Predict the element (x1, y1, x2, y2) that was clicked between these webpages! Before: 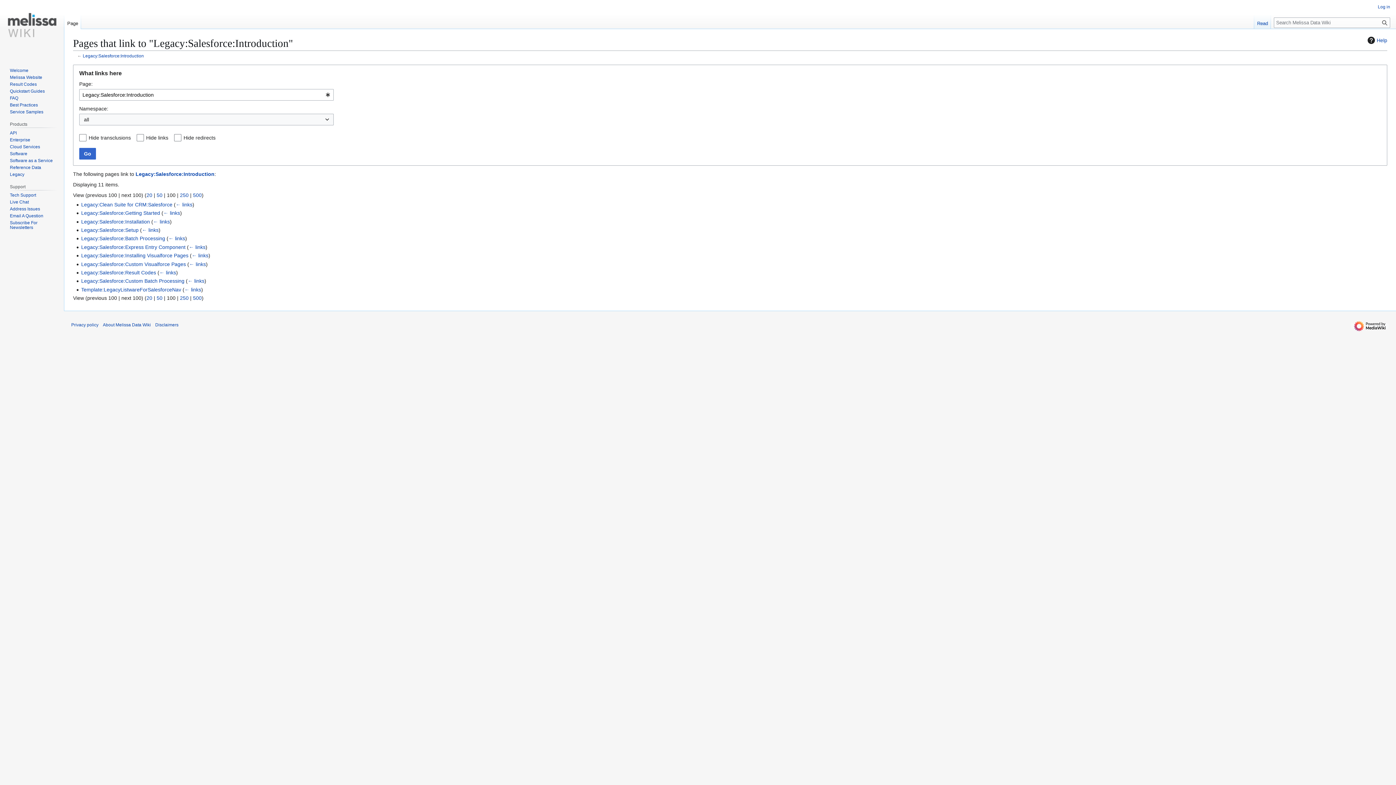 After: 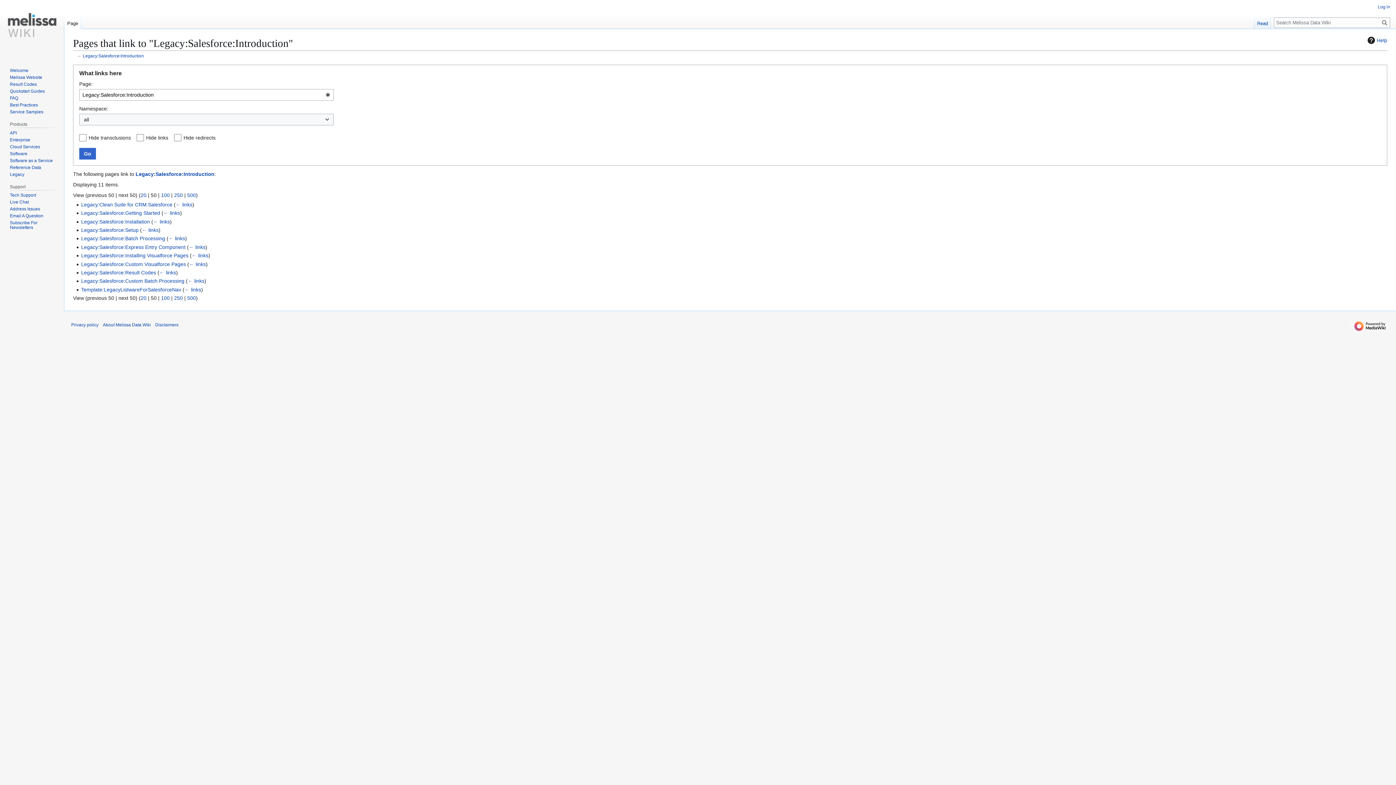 Action: bbox: (156, 192, 162, 198) label: 50